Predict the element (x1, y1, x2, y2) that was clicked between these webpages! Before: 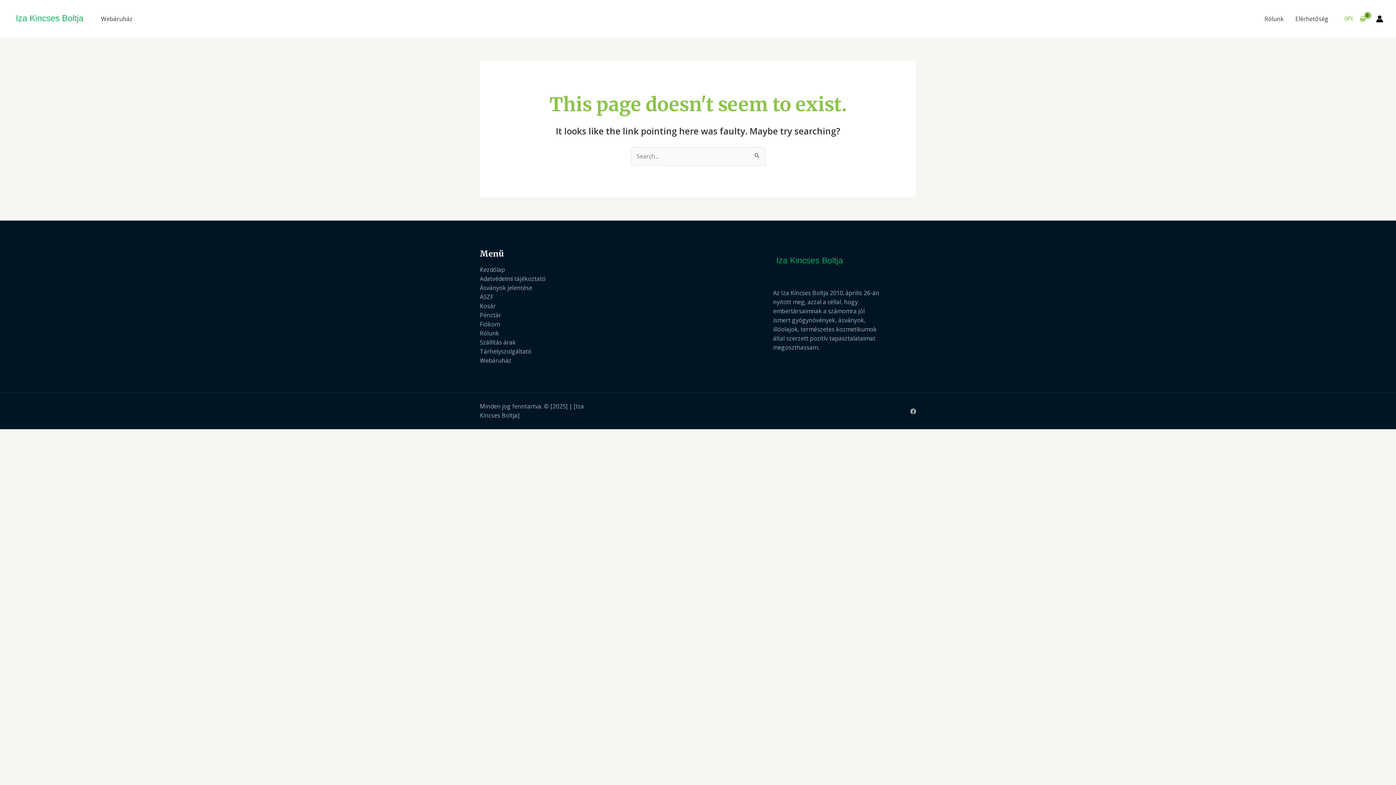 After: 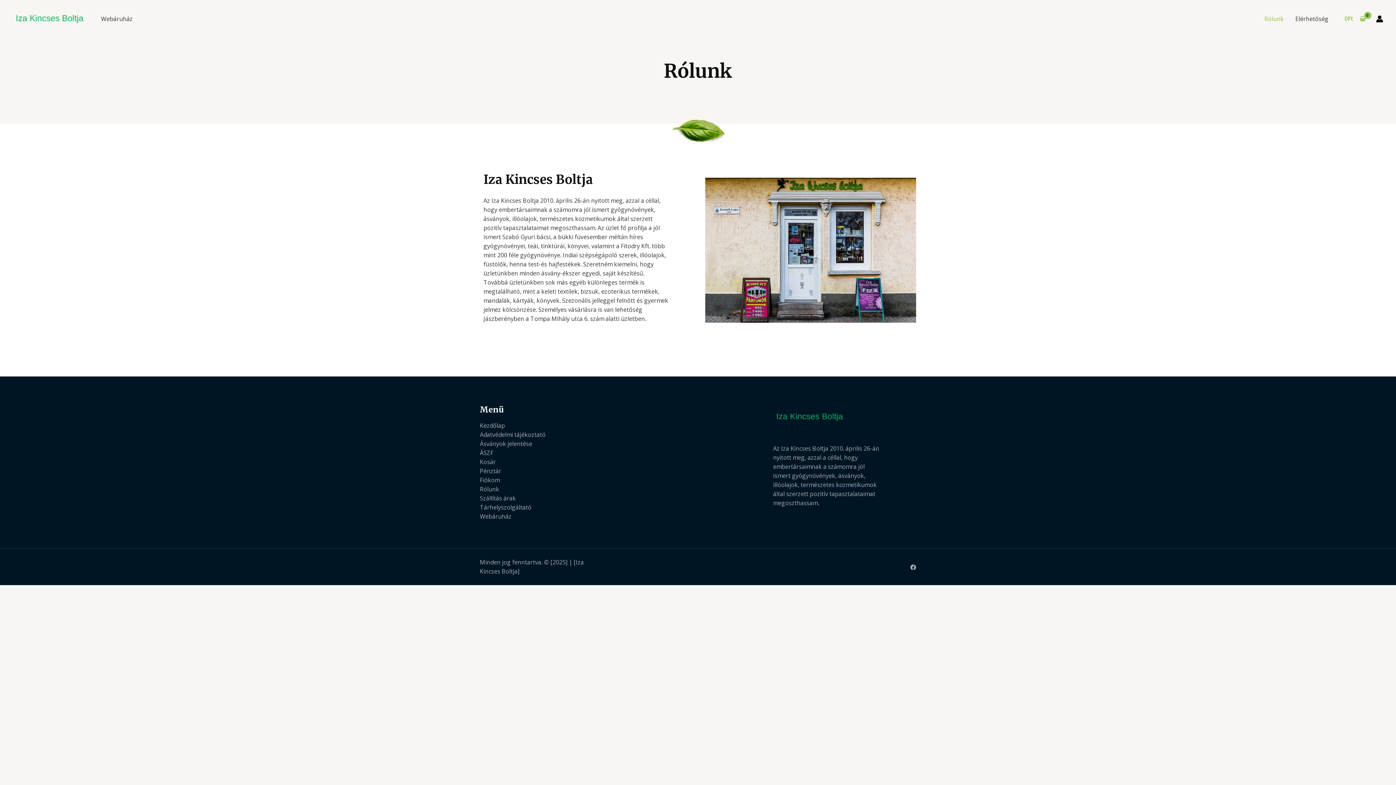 Action: bbox: (1258, 9, 1289, 27) label: Rólunk